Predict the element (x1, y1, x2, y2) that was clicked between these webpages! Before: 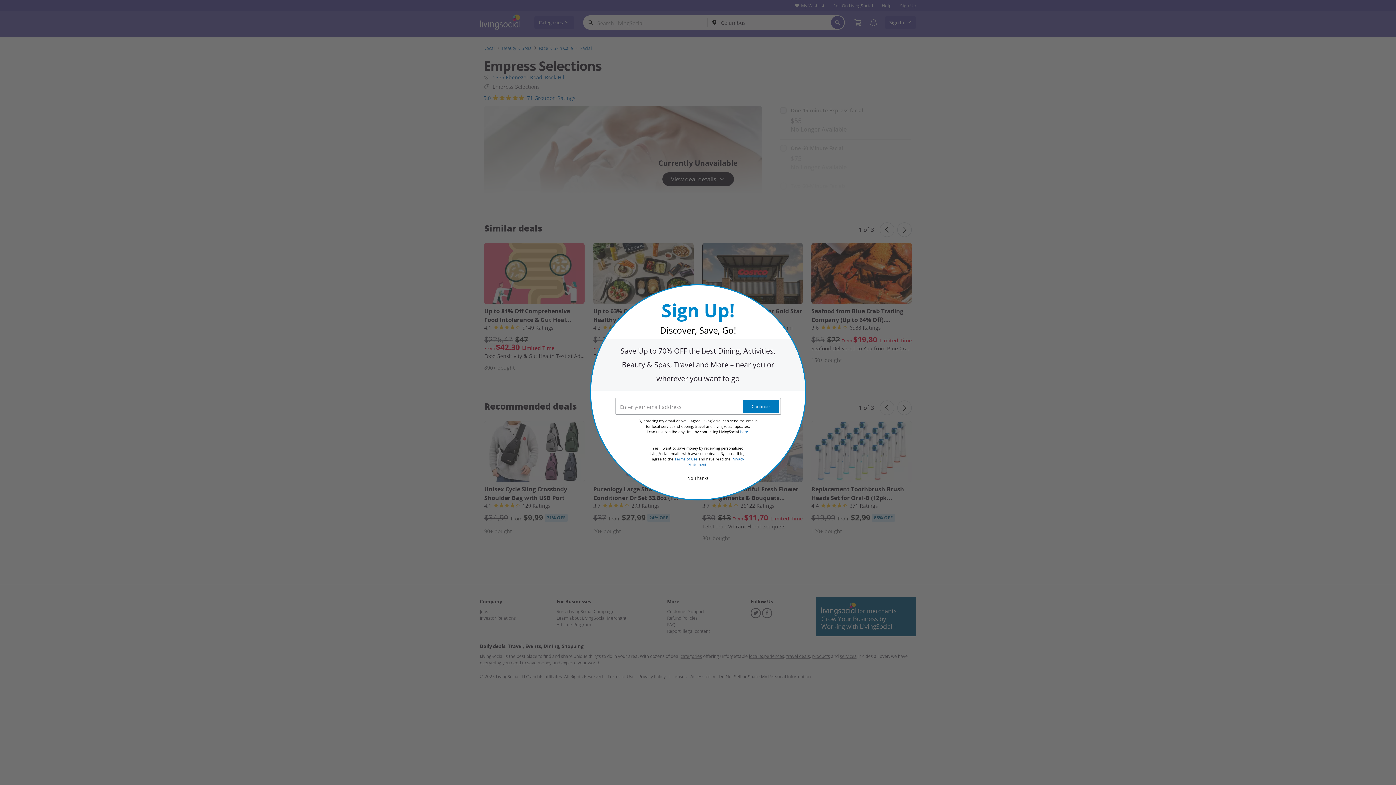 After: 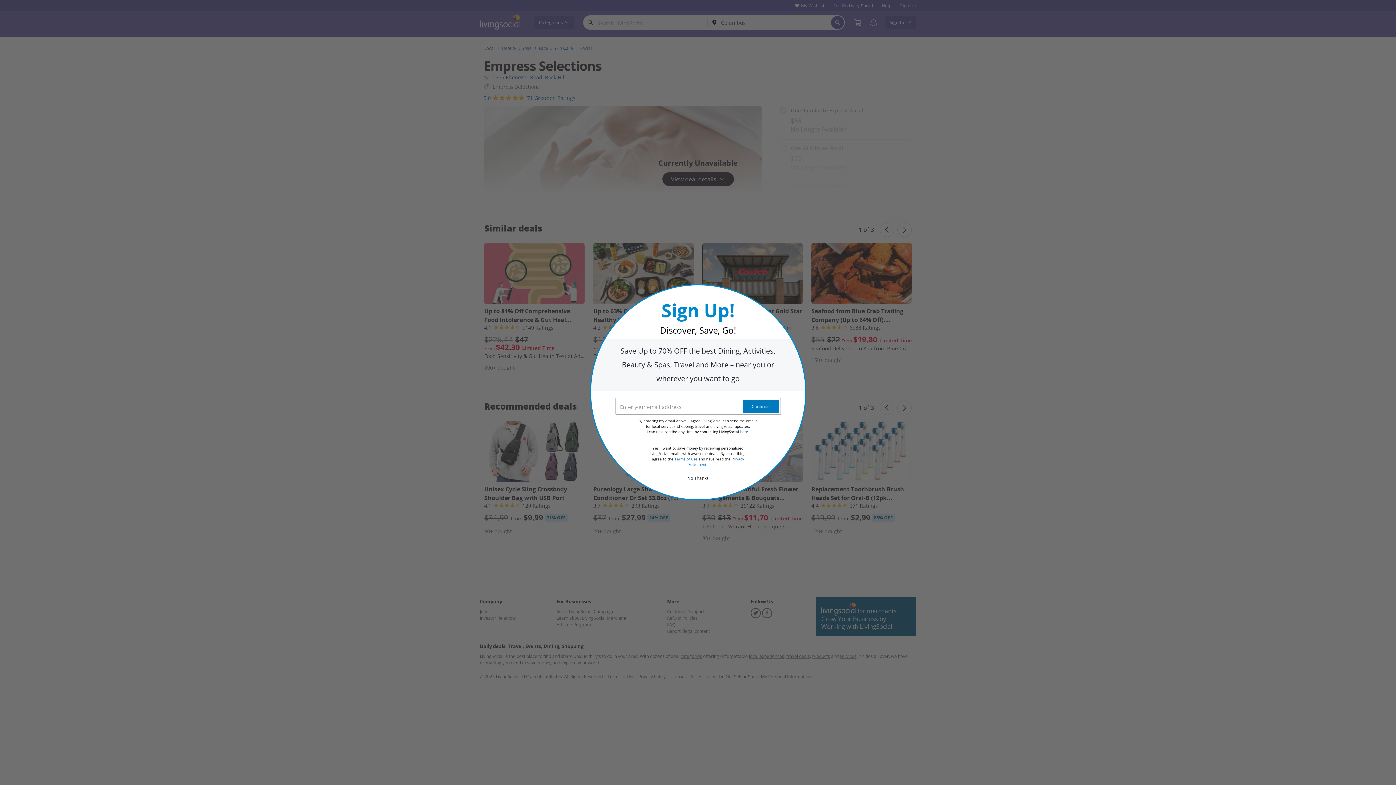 Action: label: Terms of Use bbox: (674, 457, 697, 461)